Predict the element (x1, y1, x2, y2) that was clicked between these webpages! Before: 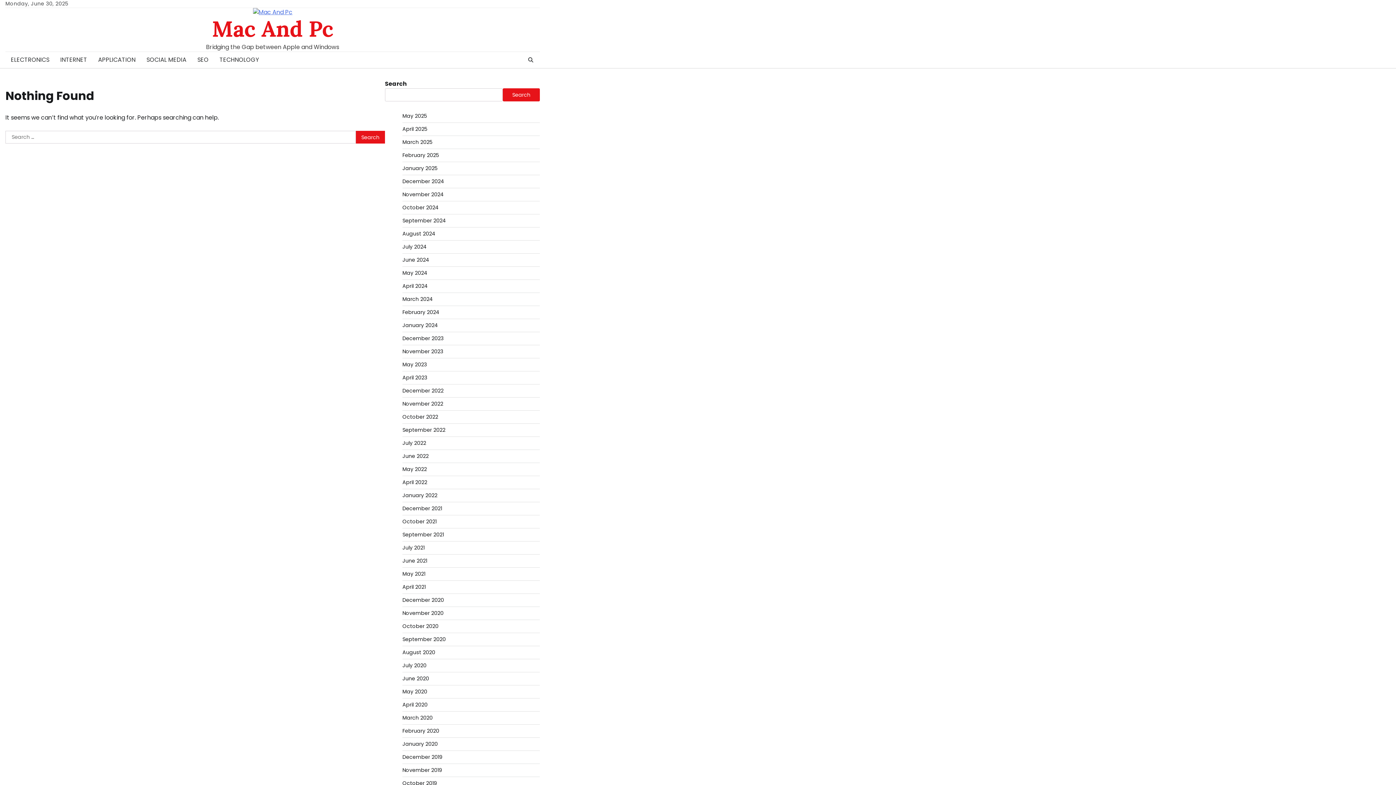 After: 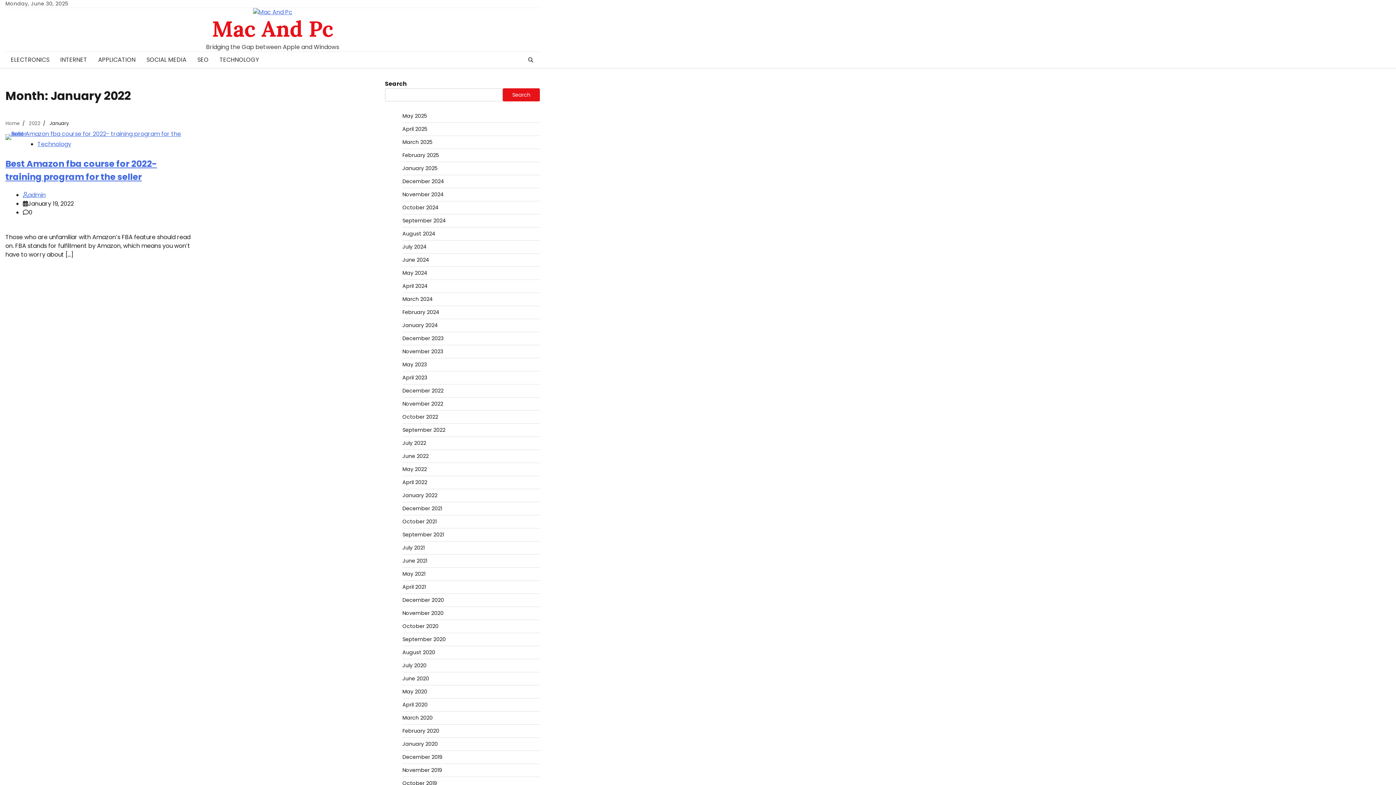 Action: bbox: (402, 492, 437, 499) label: January 2022